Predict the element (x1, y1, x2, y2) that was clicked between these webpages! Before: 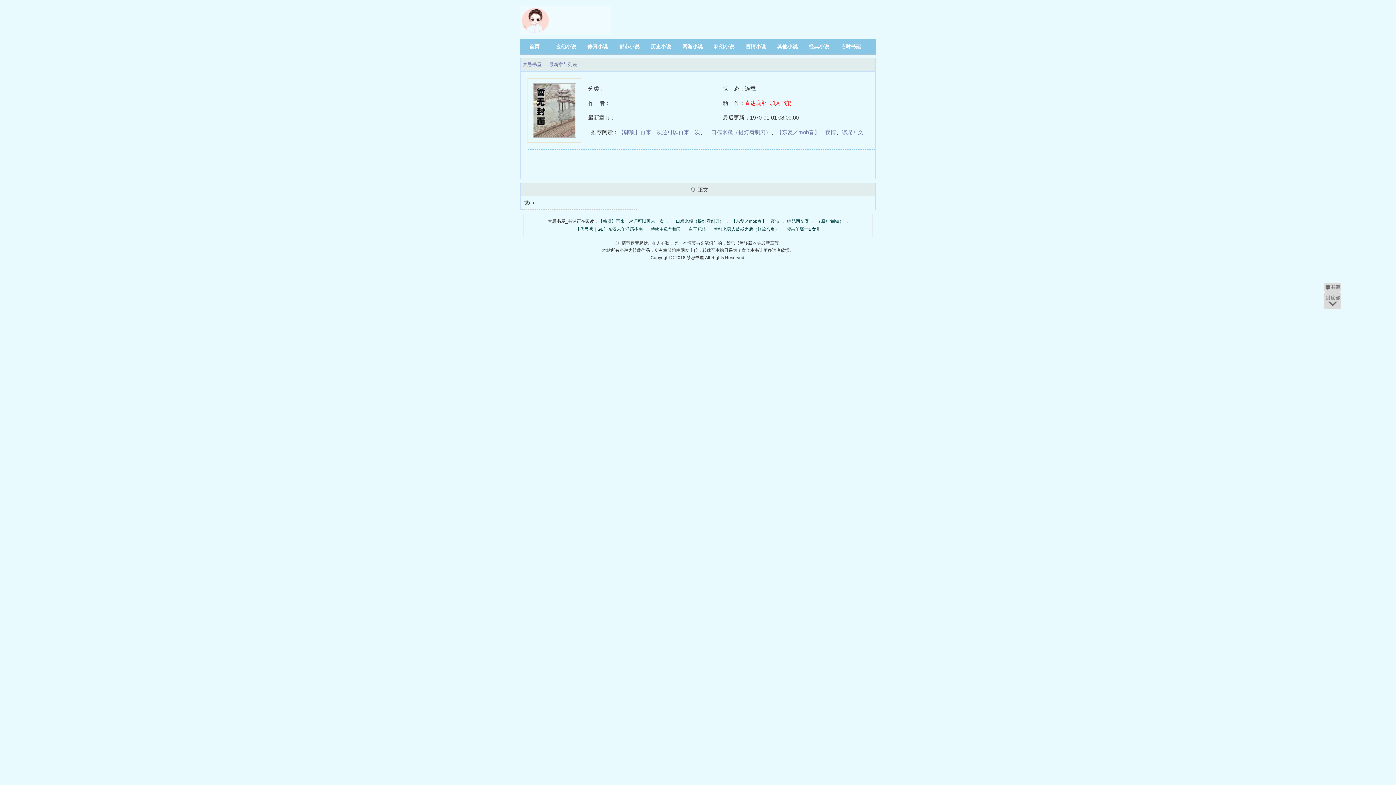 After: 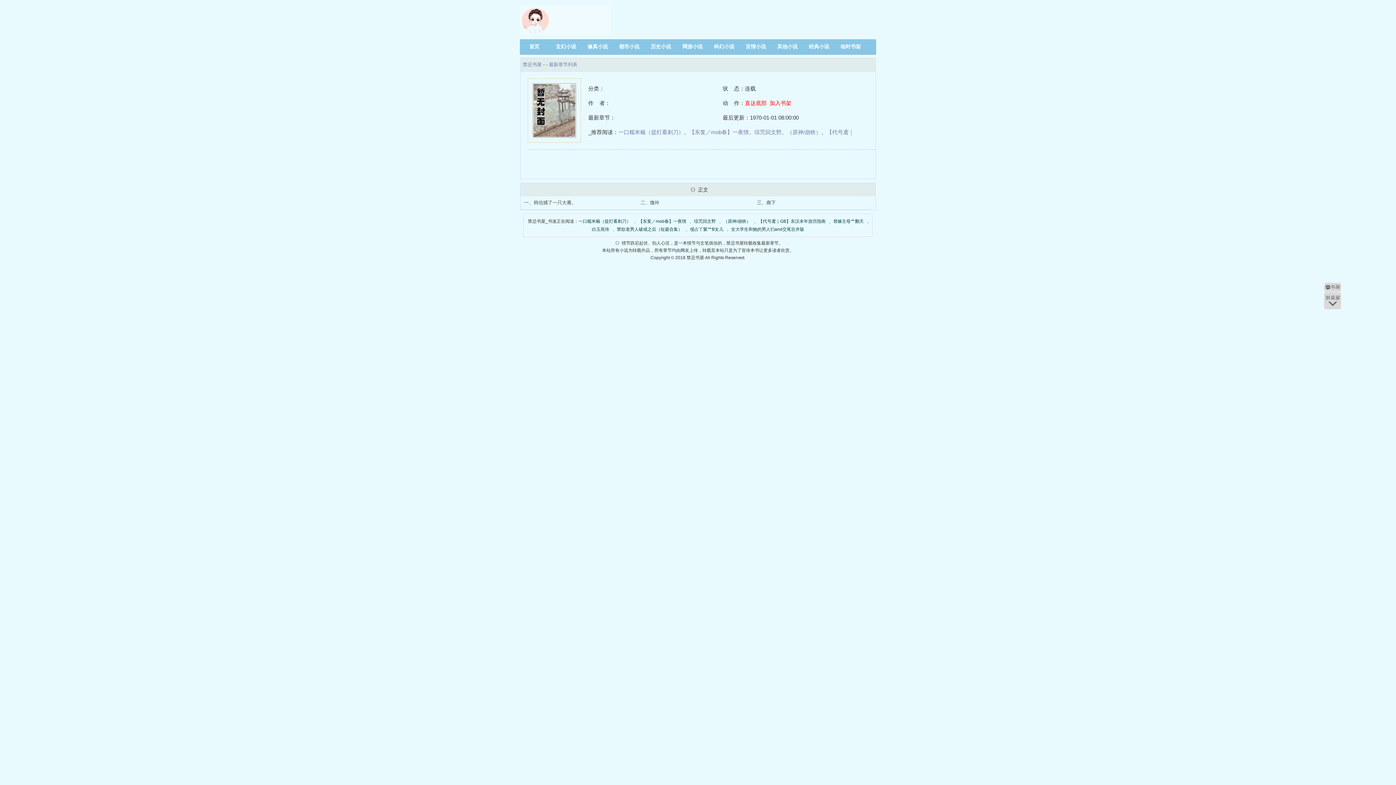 Action: bbox: (598, 217, 664, 225) label: 【韩项】再来一次还可以再来一次